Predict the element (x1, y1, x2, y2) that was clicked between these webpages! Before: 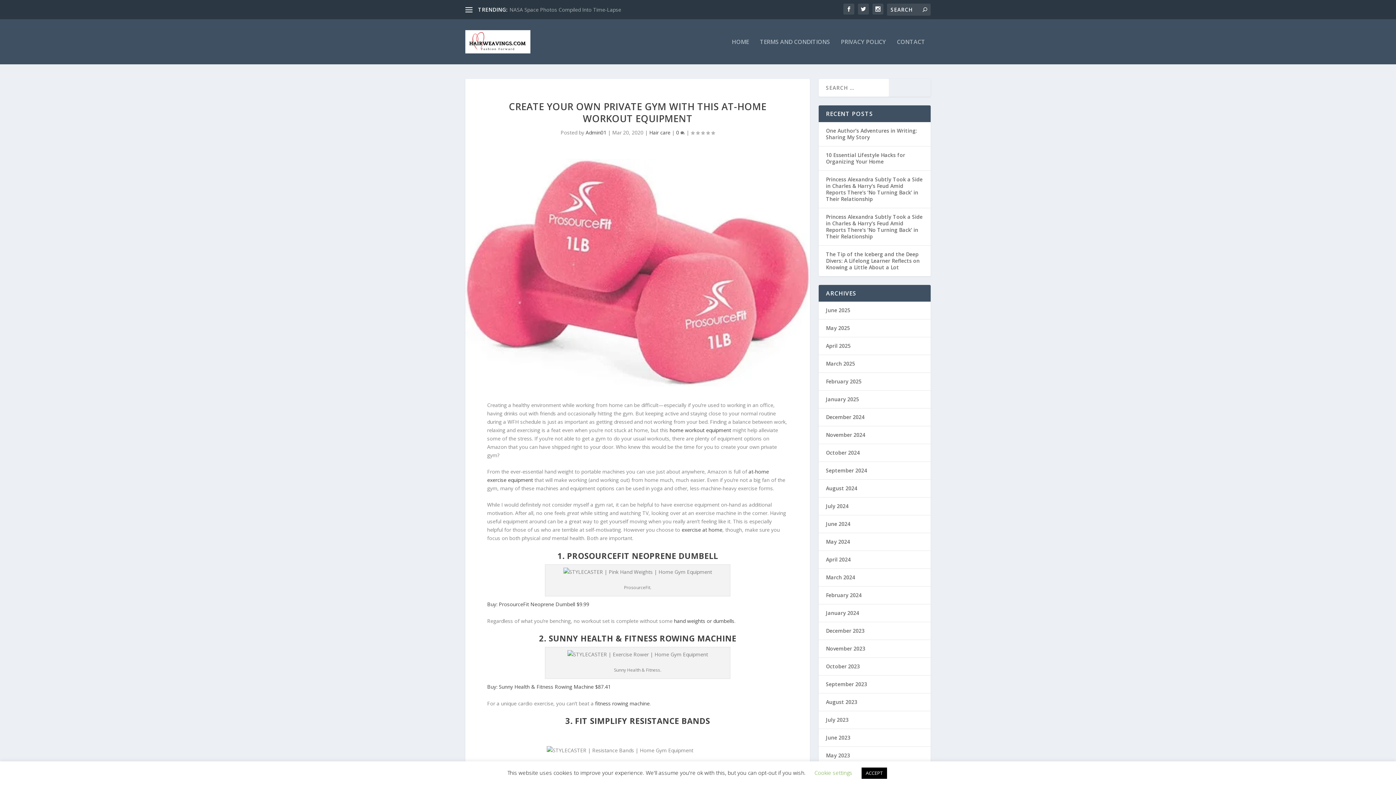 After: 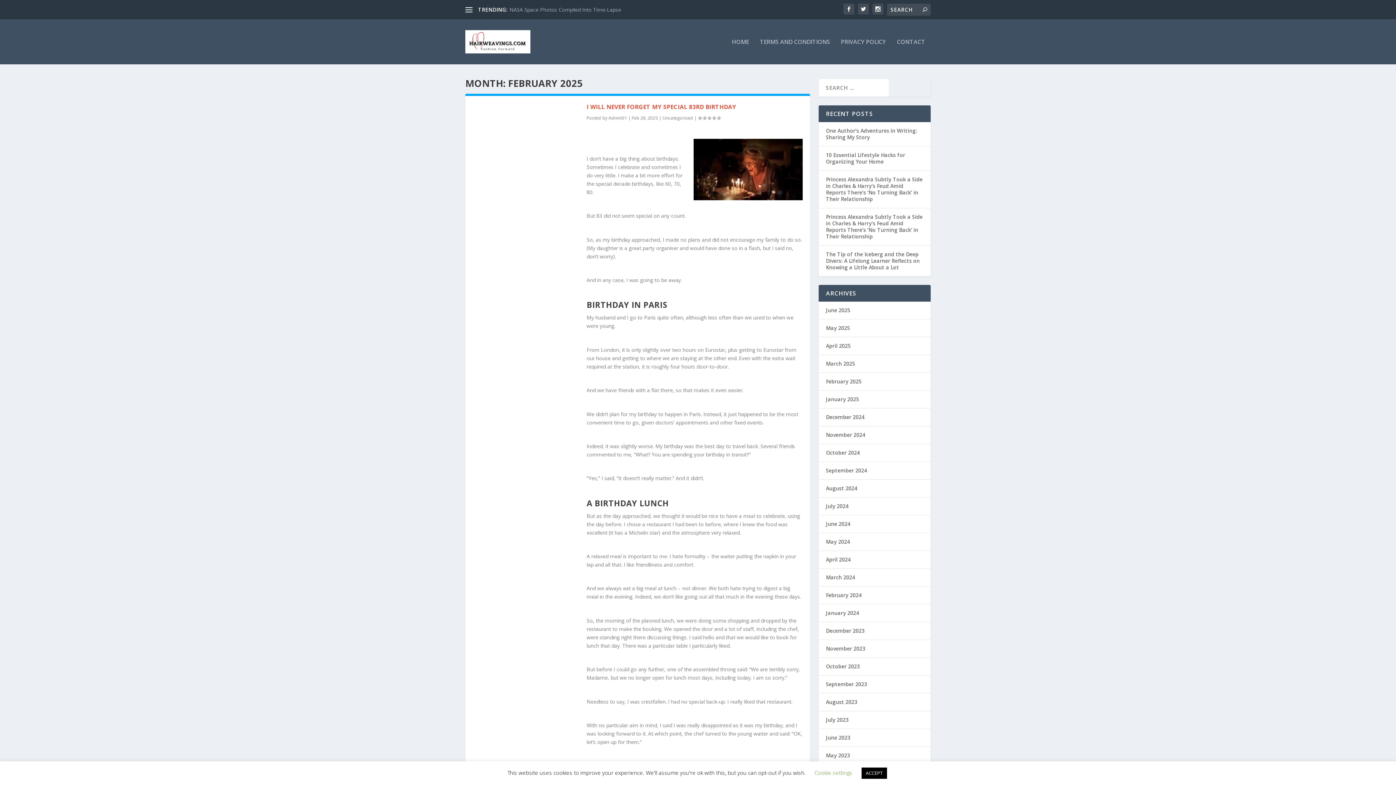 Action: bbox: (826, 378, 861, 385) label: February 2025